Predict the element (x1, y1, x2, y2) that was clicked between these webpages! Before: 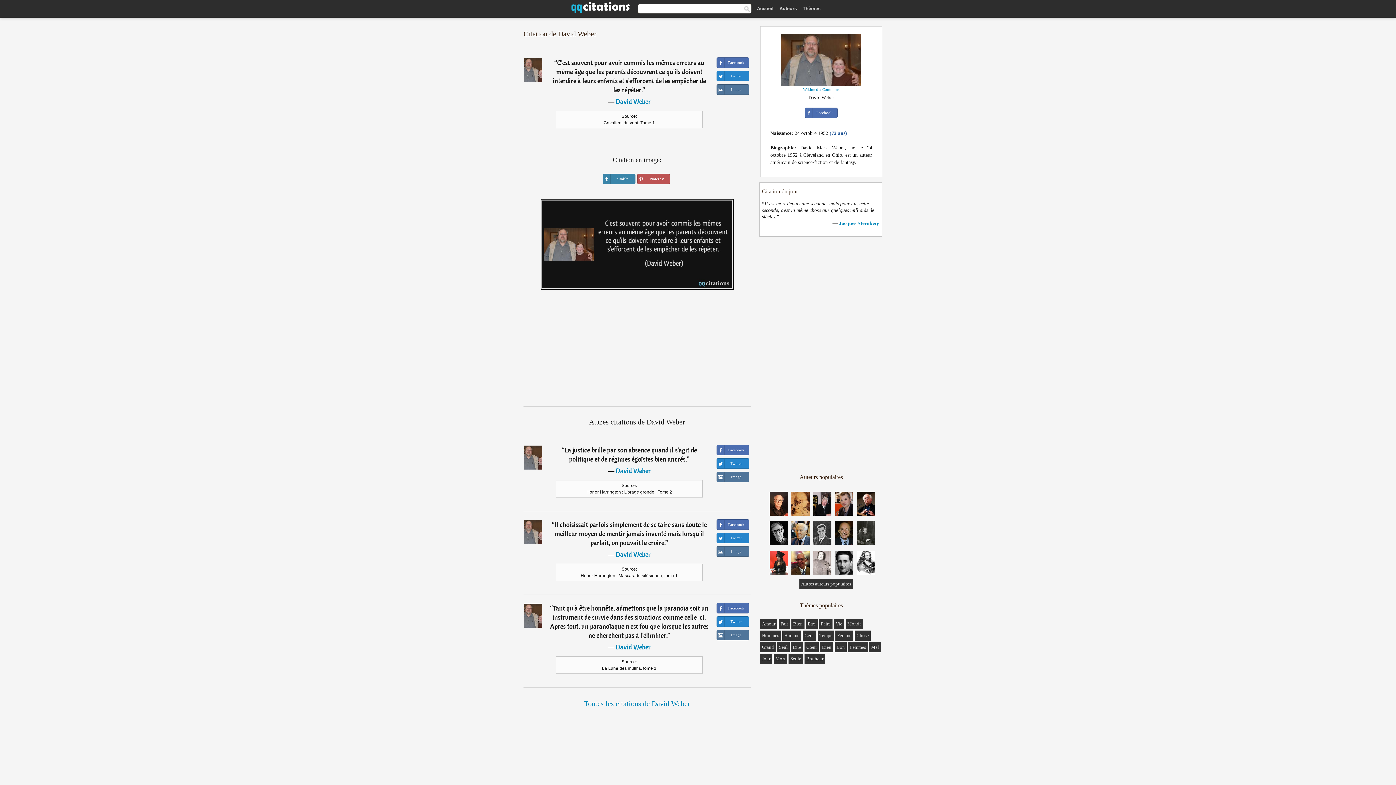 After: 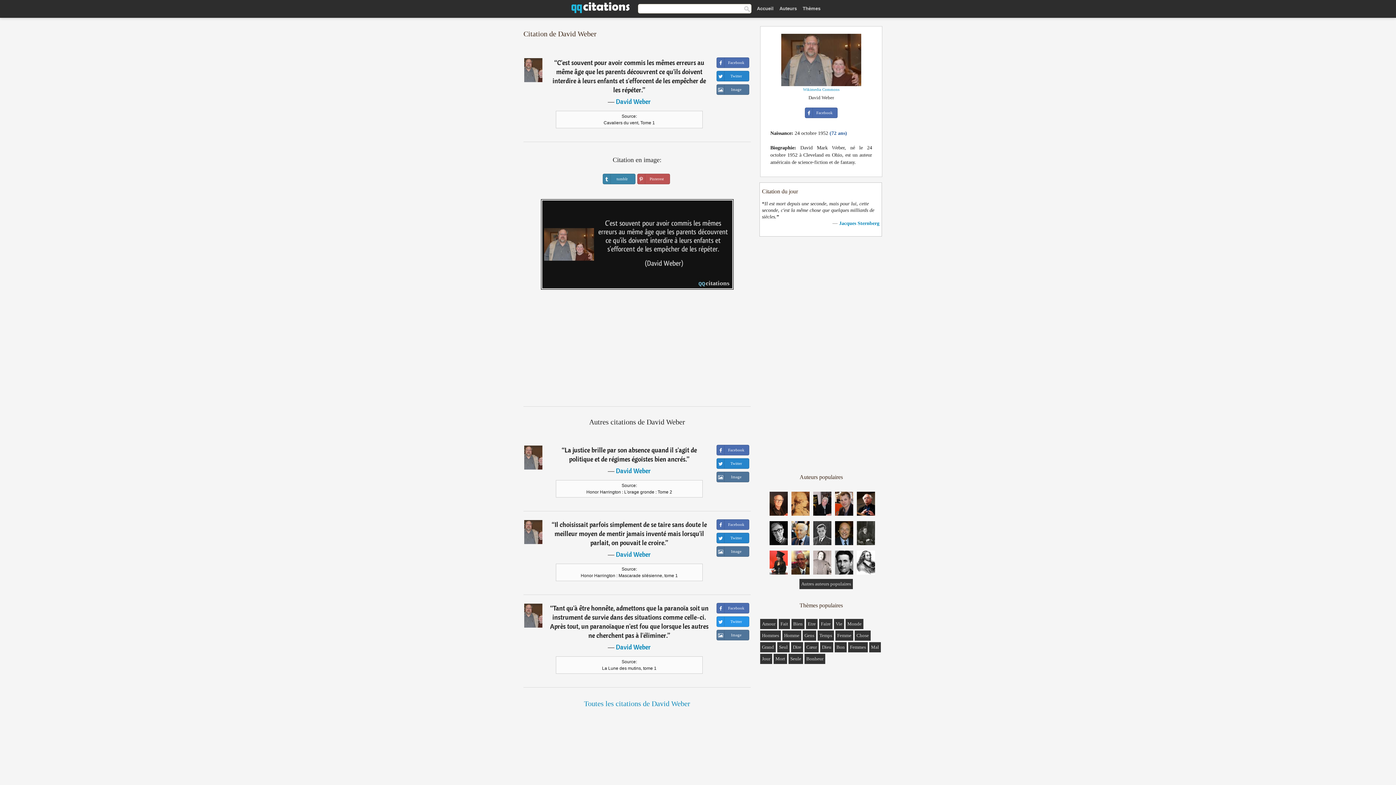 Action: label: Twitter bbox: (716, 616, 749, 627)